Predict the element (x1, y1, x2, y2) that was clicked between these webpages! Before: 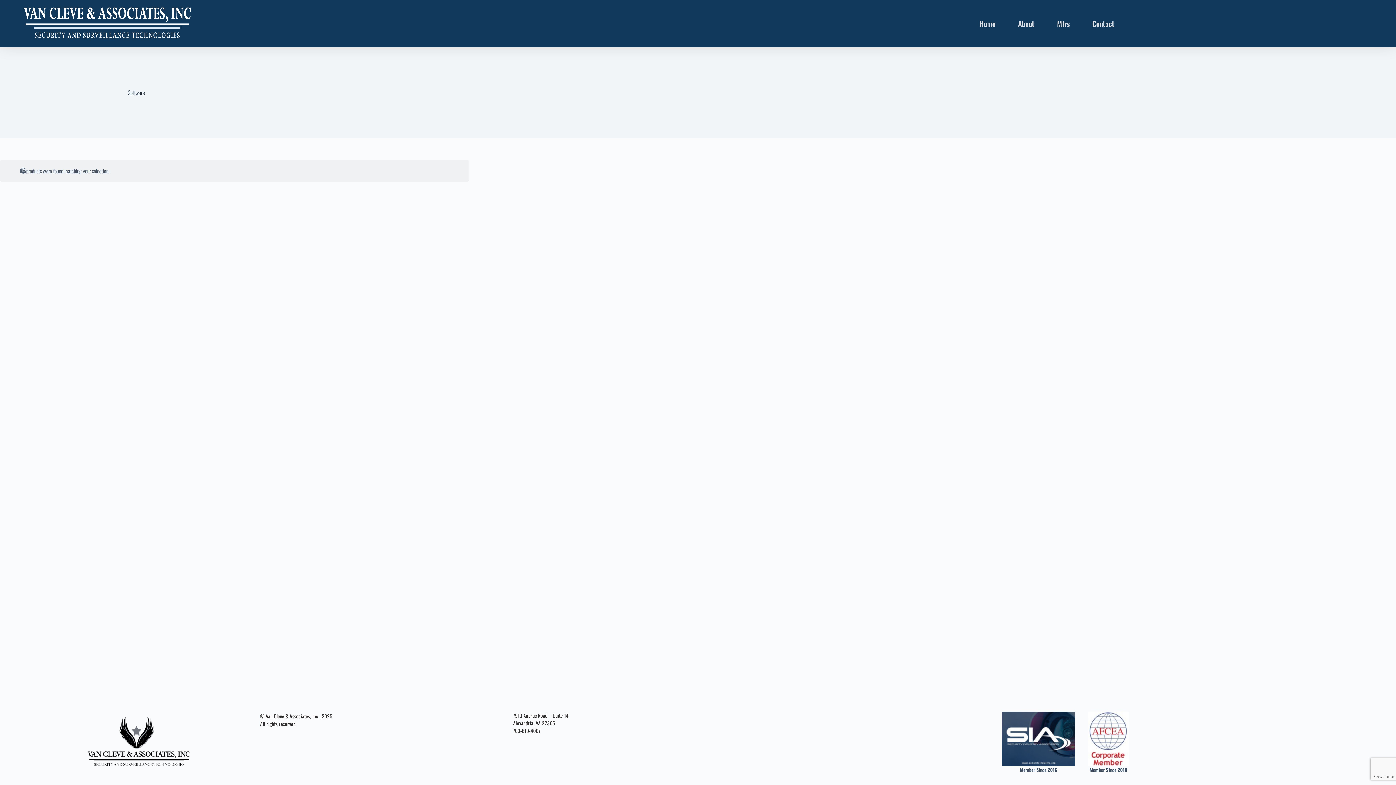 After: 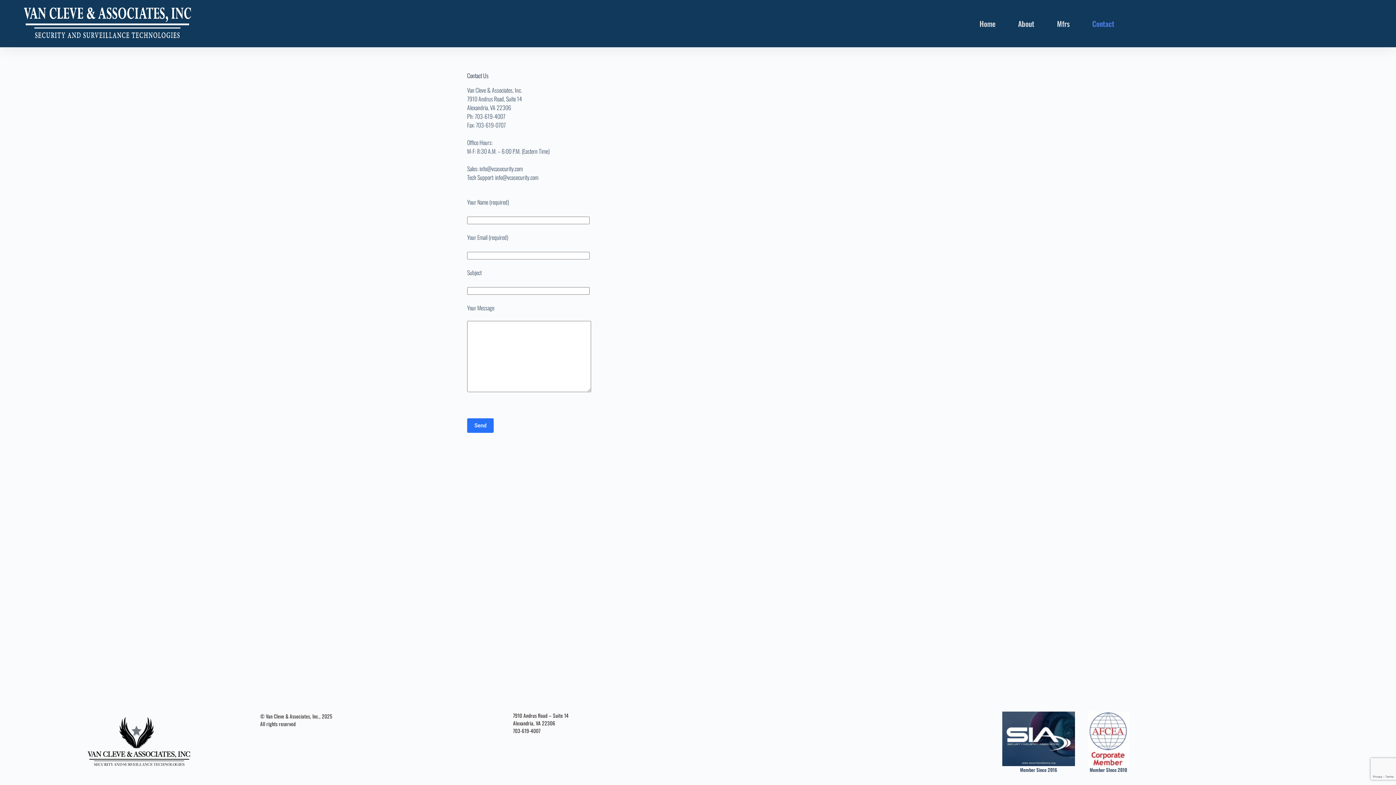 Action: bbox: (1081, 7, 1126, 40) label: Contact